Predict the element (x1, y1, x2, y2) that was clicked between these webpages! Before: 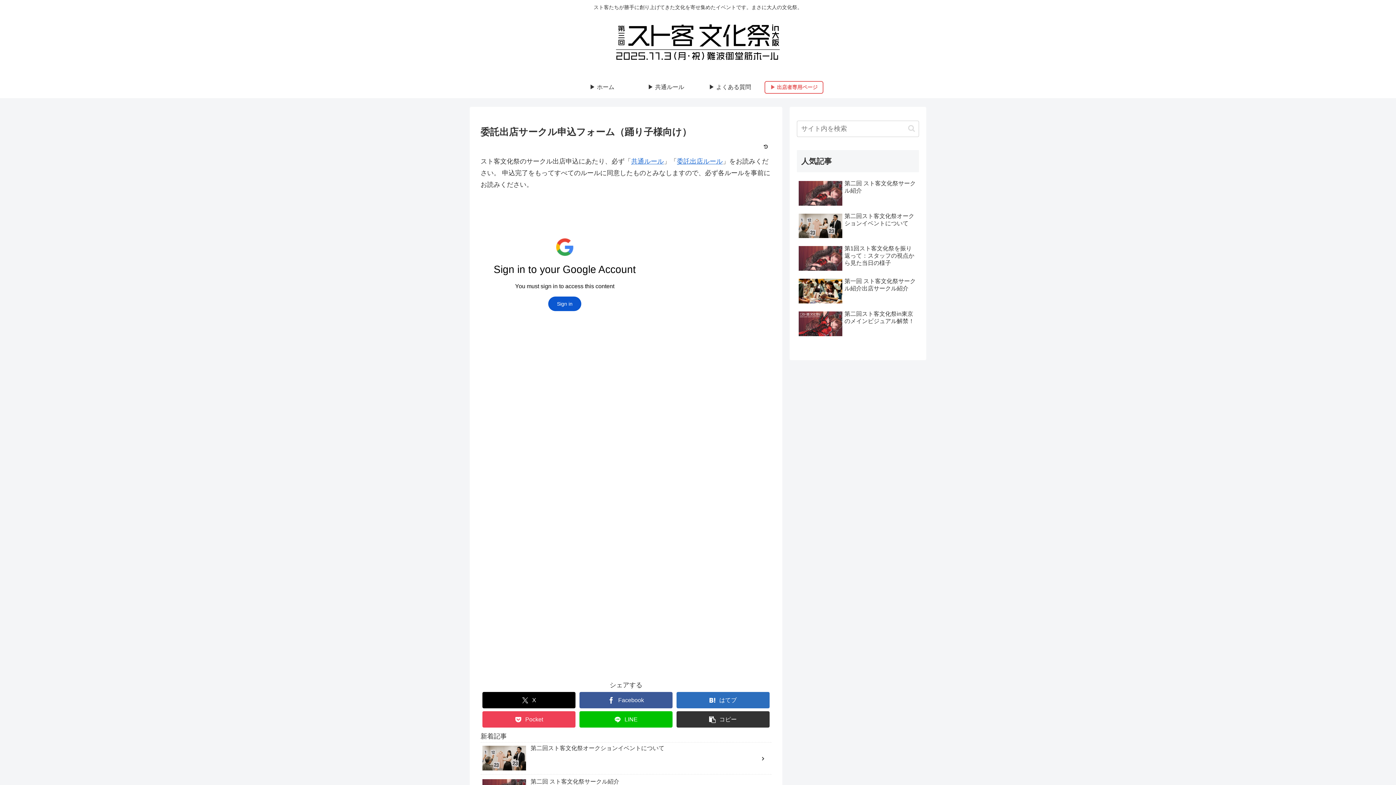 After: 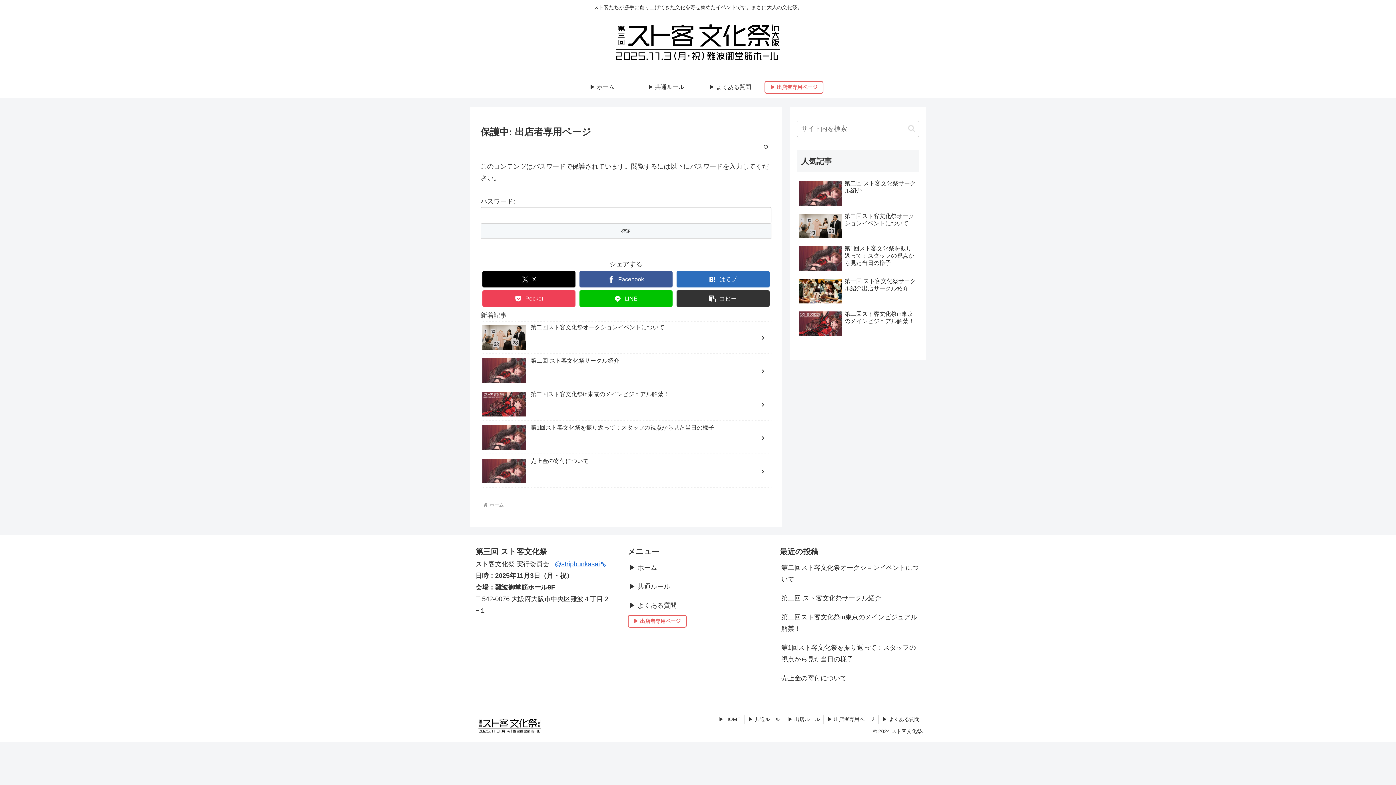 Action: label: ▶︎ 出店者専用ページ bbox: (764, 81, 823, 93)